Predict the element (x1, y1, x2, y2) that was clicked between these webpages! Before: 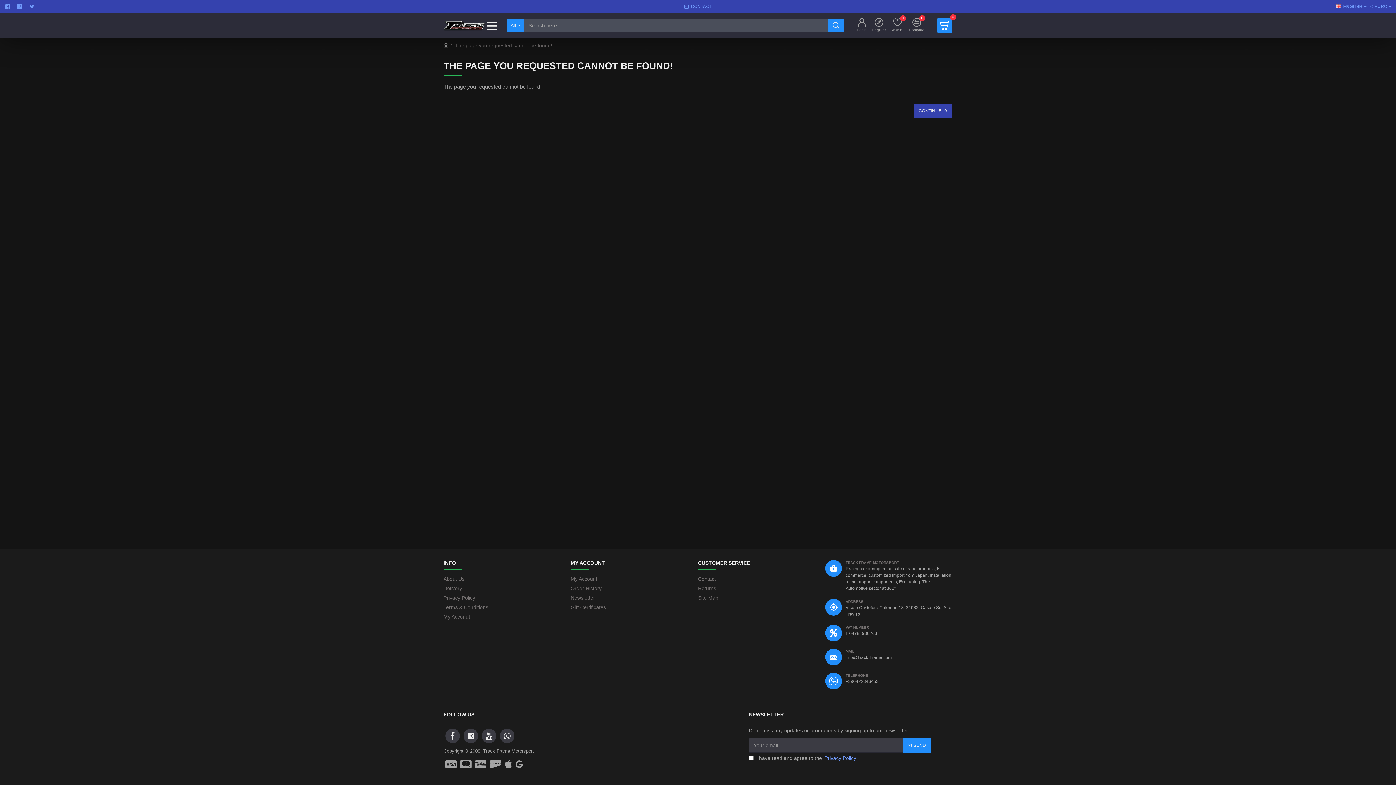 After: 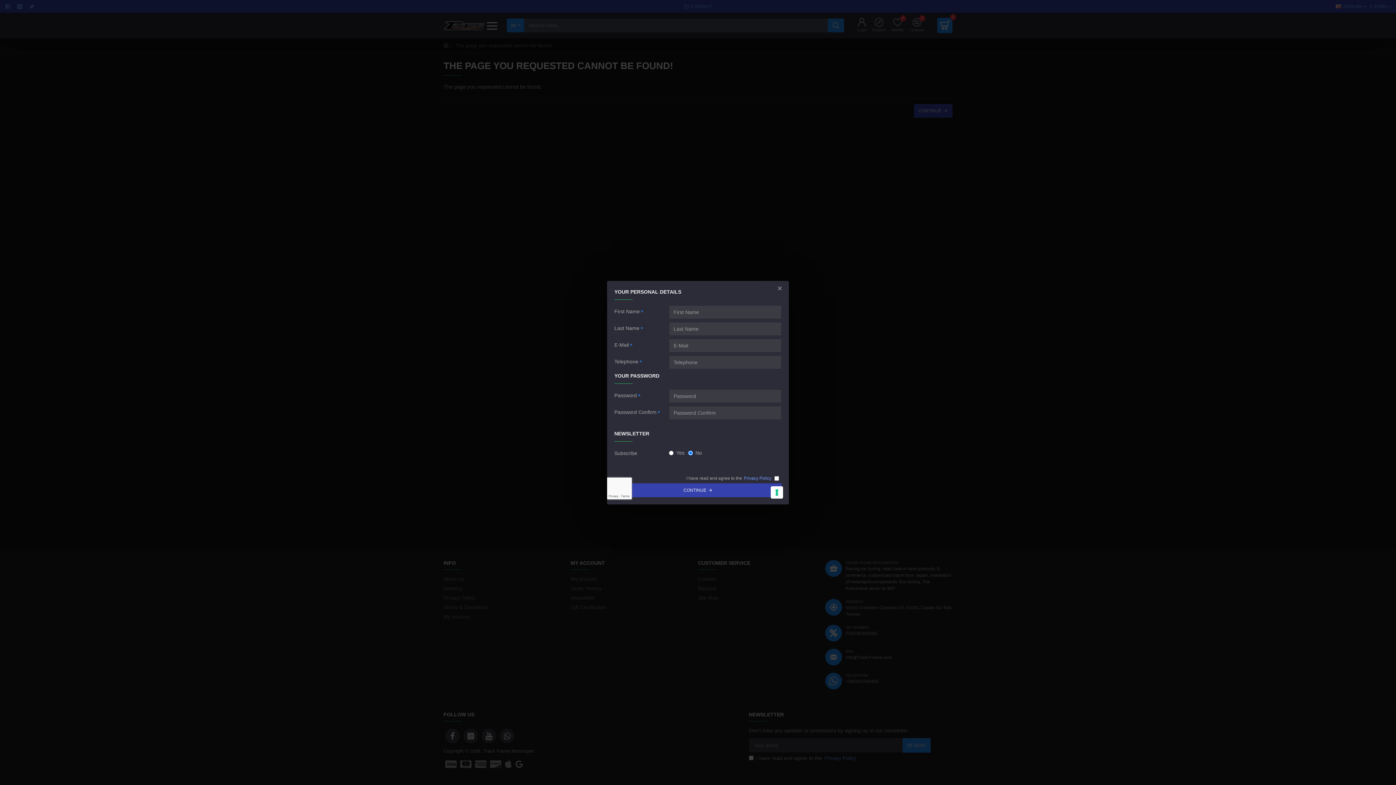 Action: bbox: (870, 16, 888, 34) label: Register